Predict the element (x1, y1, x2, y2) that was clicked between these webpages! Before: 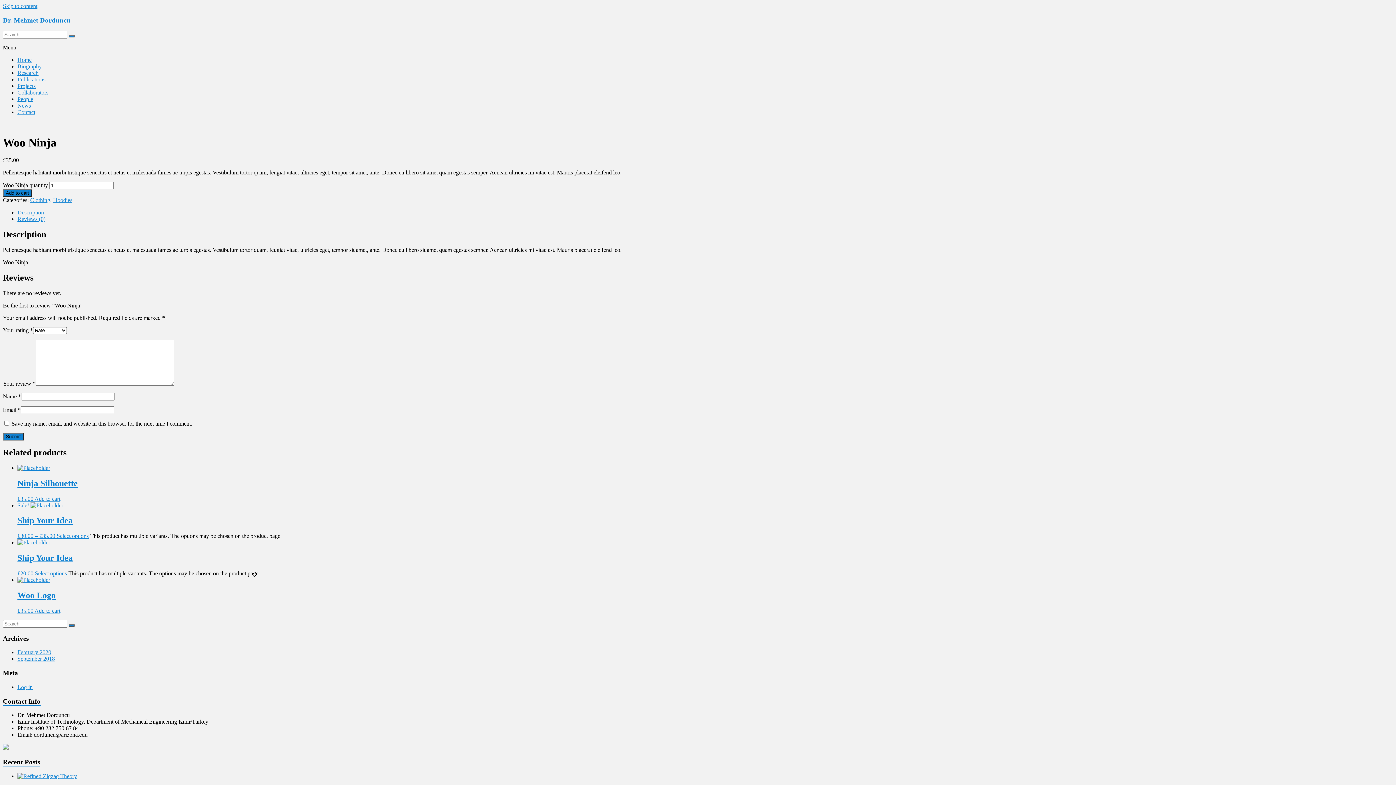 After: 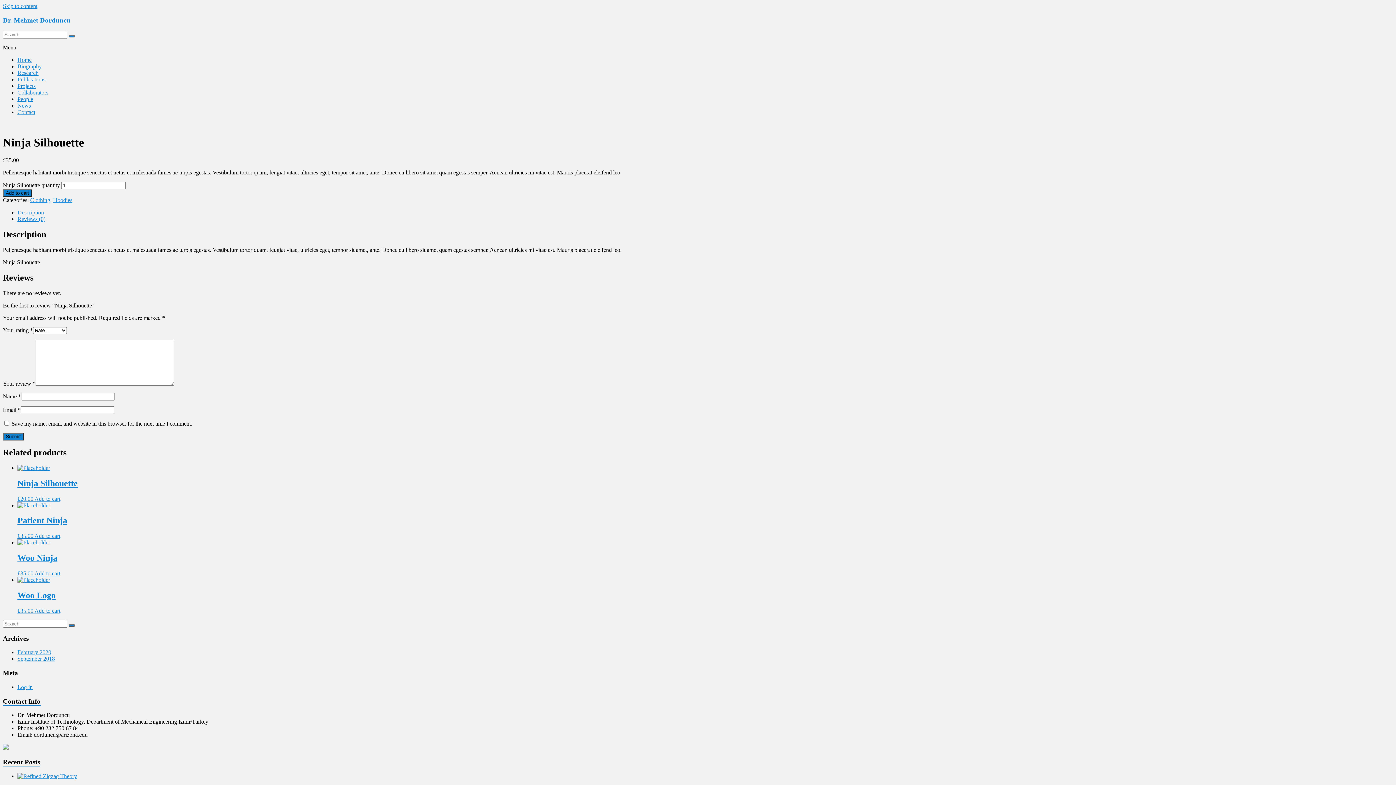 Action: bbox: (17, 465, 1393, 502) label: Ninja Silhouette
£35.00 